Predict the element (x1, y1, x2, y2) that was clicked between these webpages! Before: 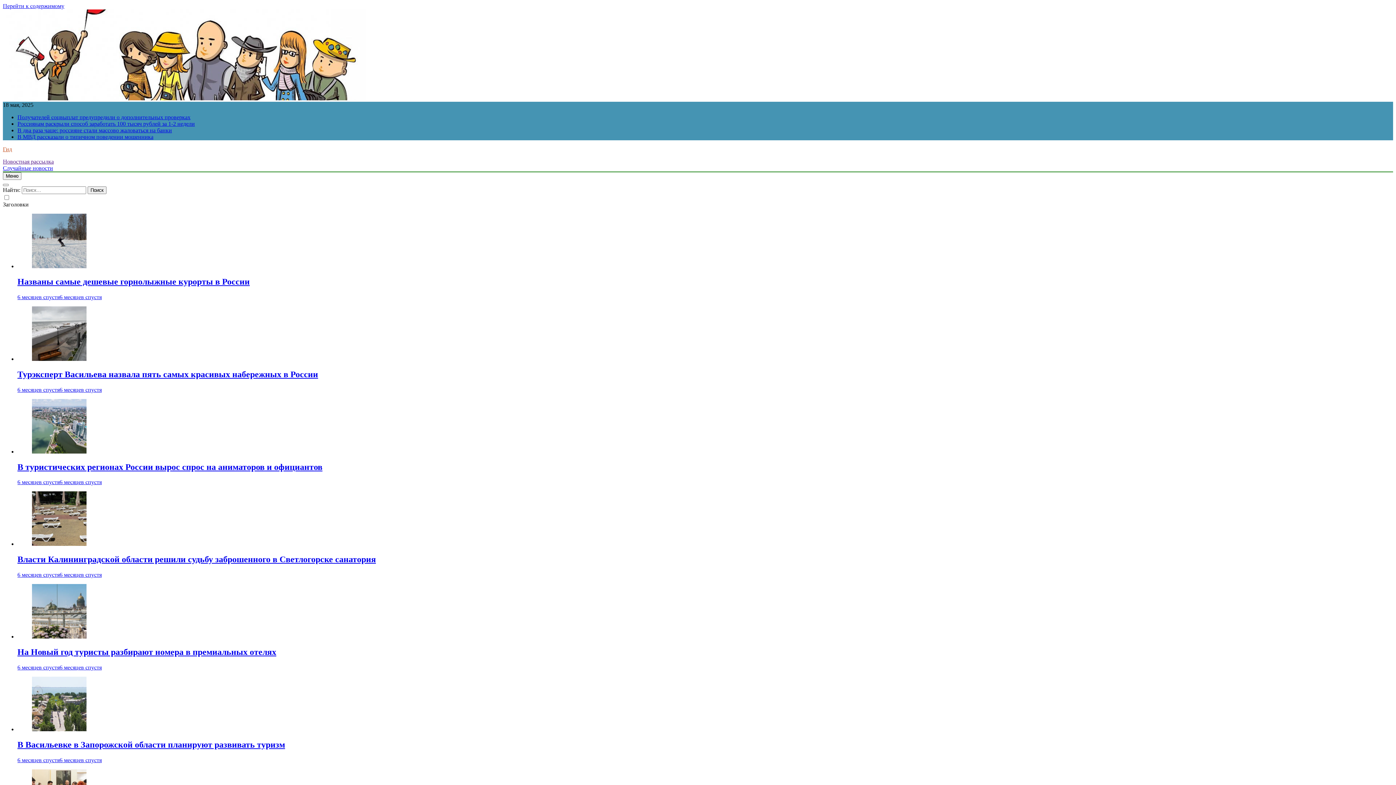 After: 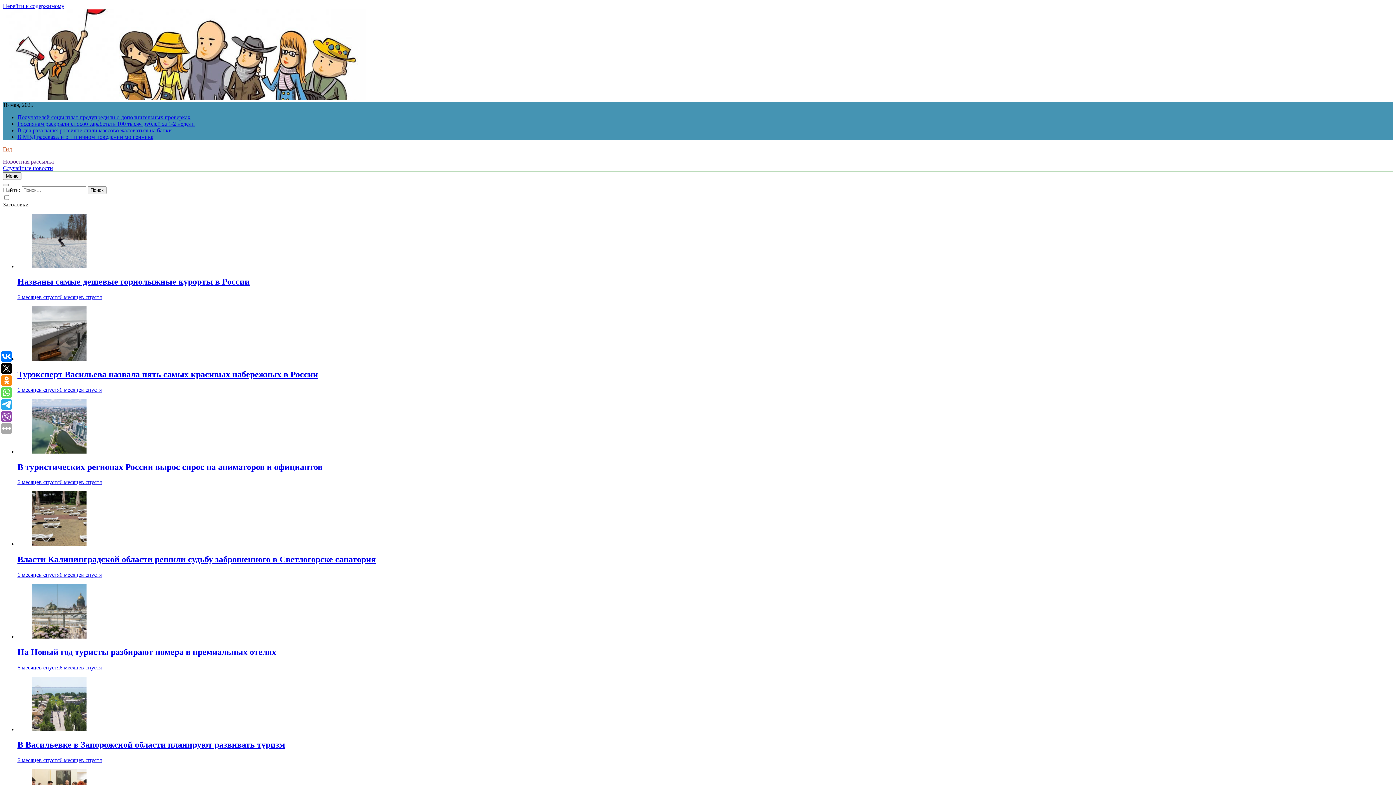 Action: bbox: (32, 726, 86, 732)